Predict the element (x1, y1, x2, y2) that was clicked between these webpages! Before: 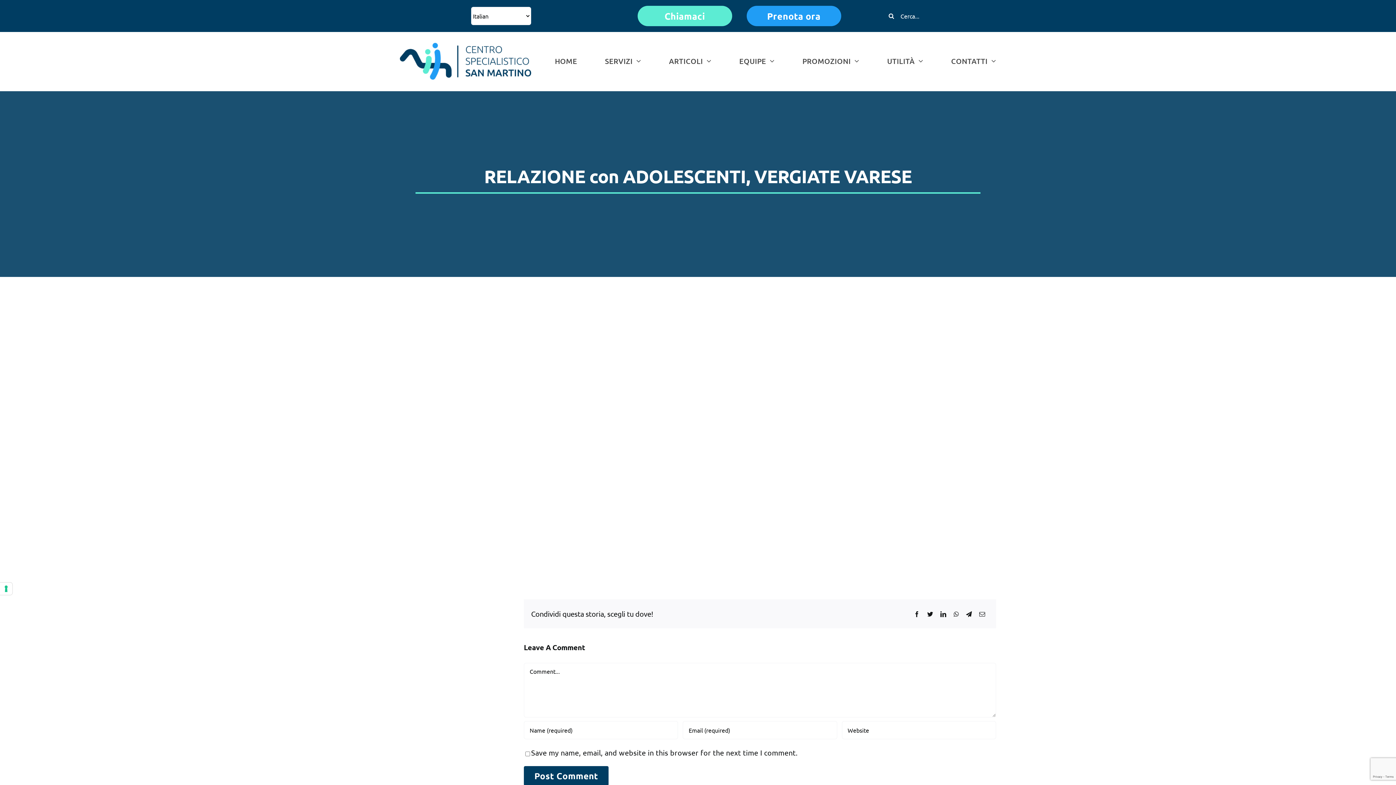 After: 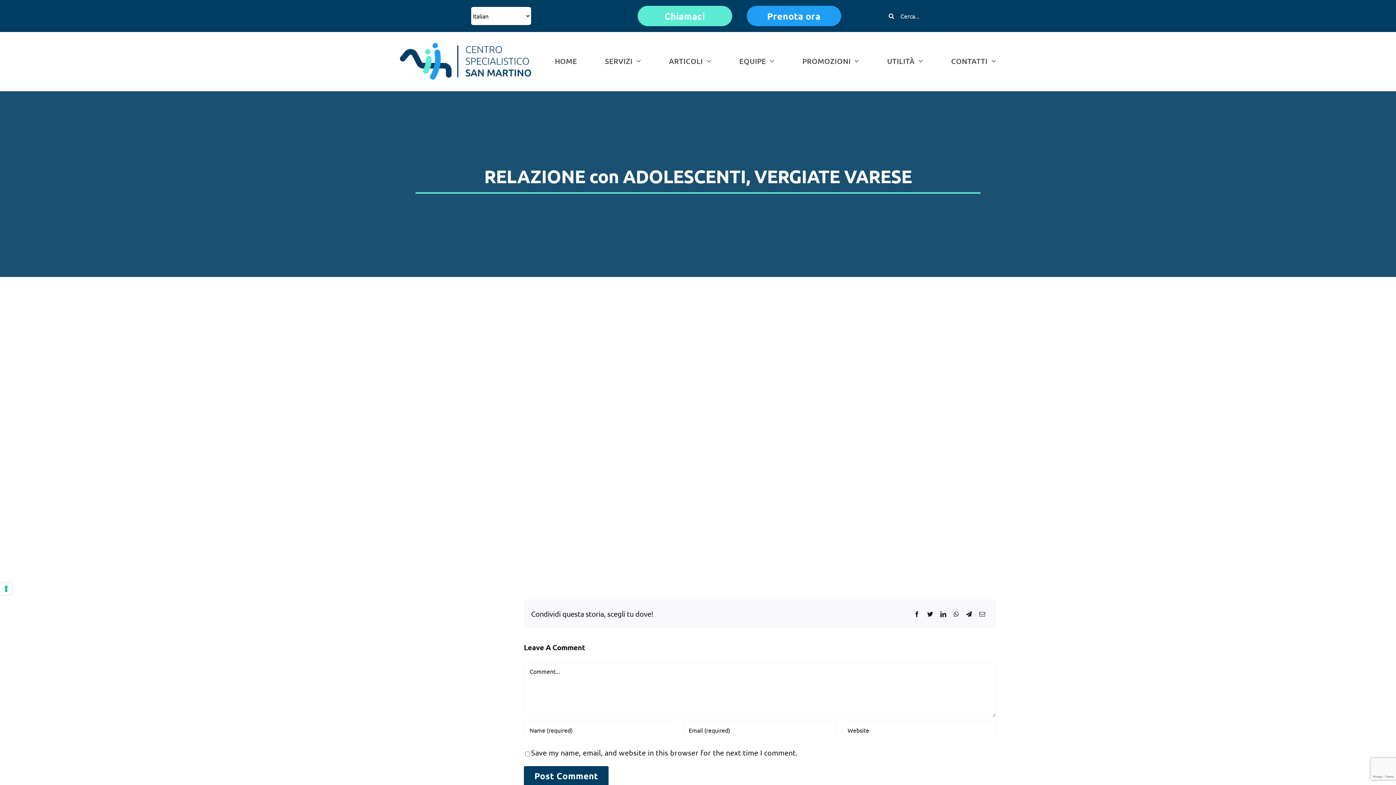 Action: bbox: (746, 5, 841, 26) label: Prenota ora